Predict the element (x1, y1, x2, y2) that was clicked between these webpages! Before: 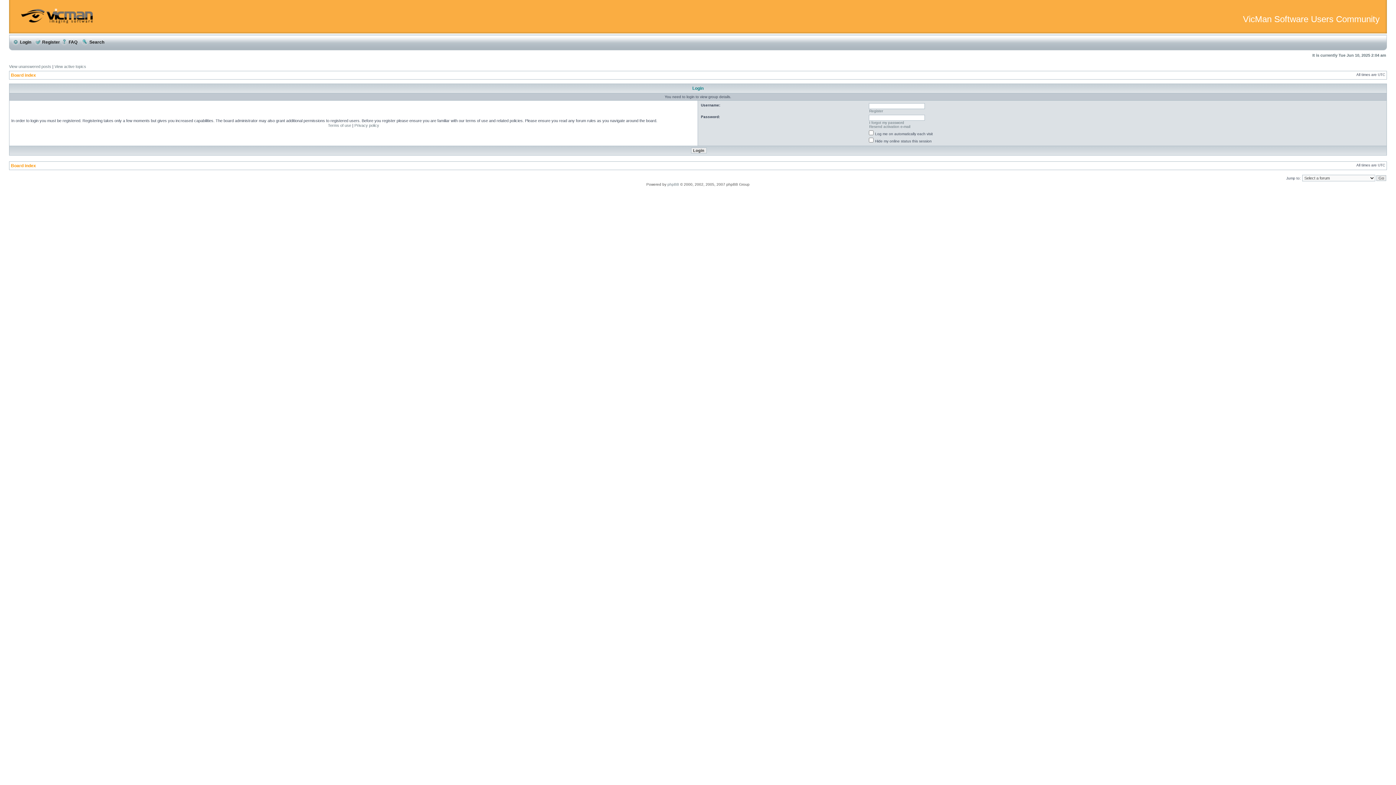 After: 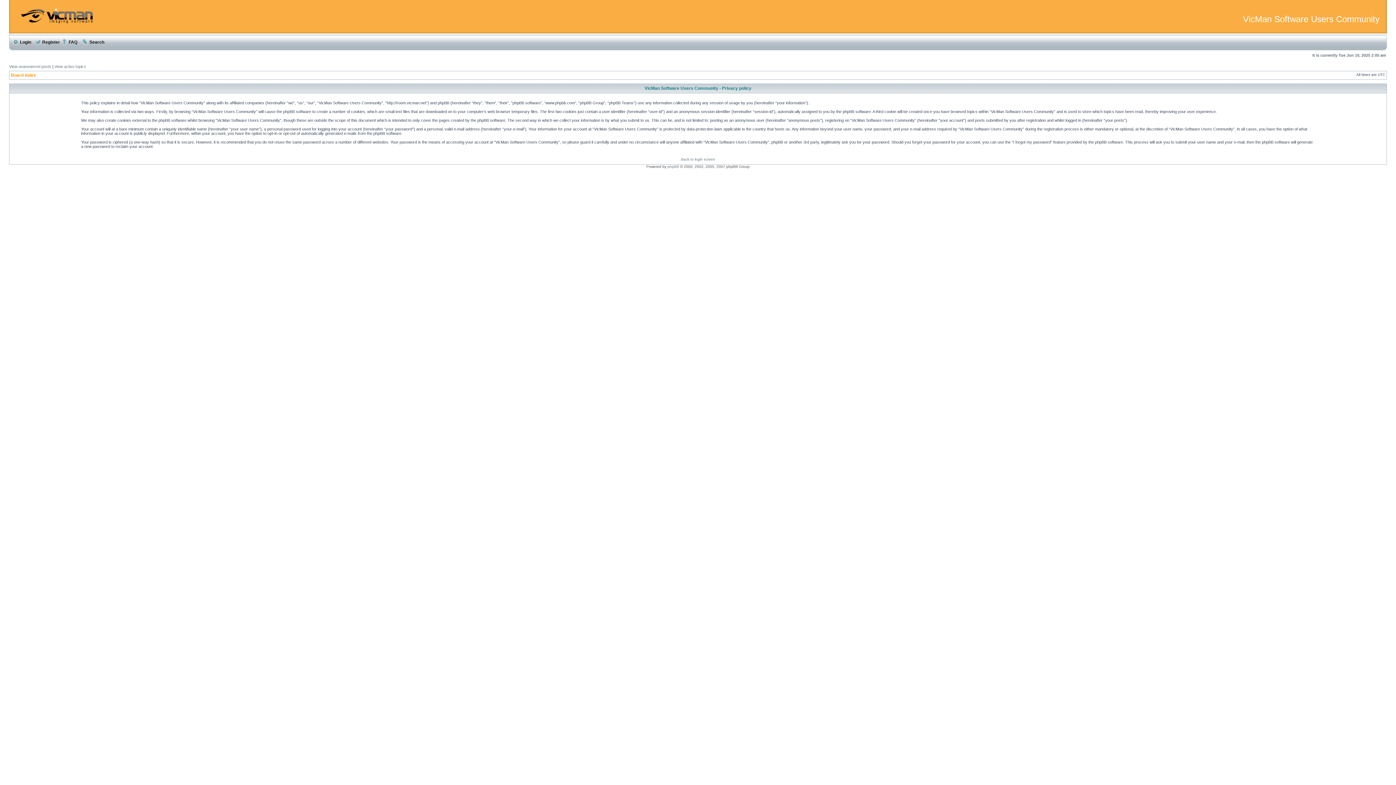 Action: bbox: (354, 123, 379, 127) label: Privacy policy